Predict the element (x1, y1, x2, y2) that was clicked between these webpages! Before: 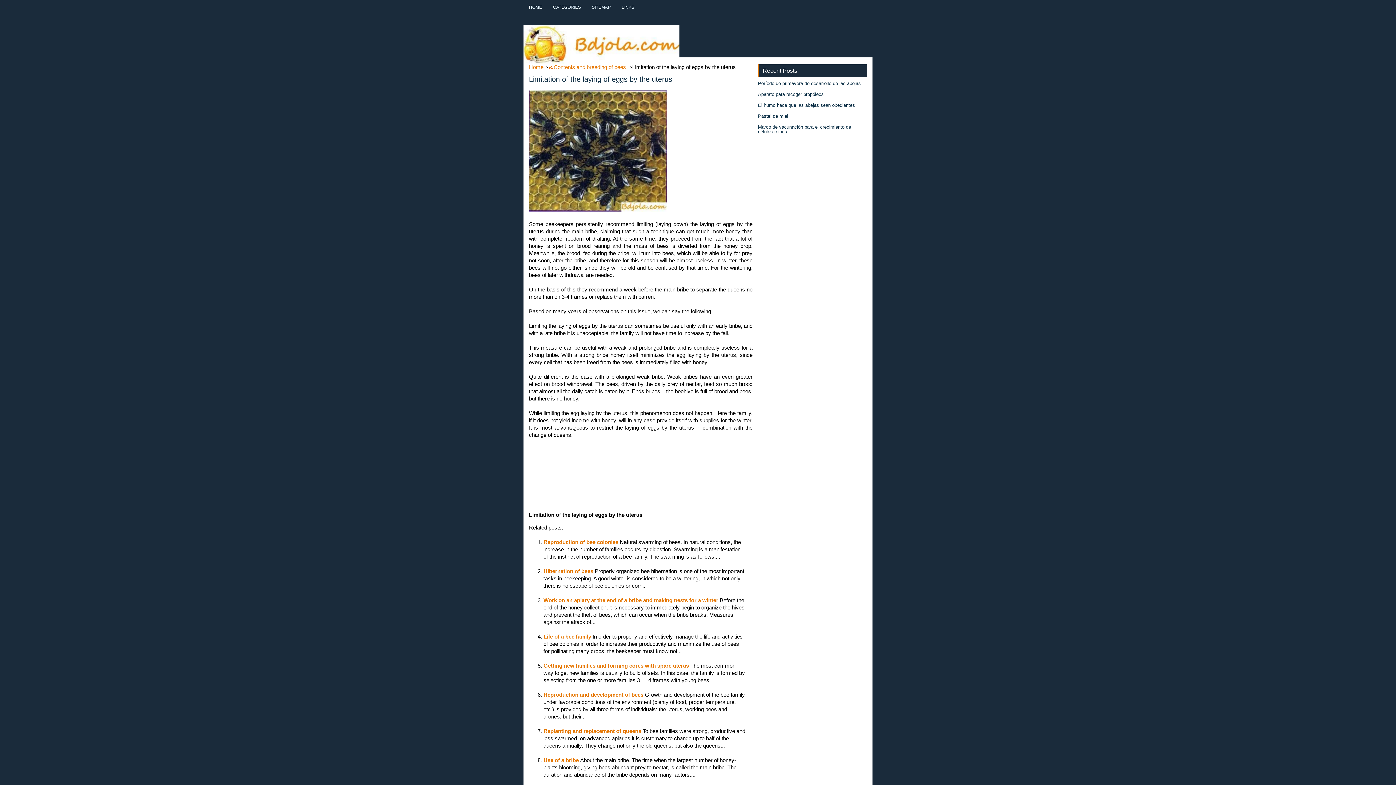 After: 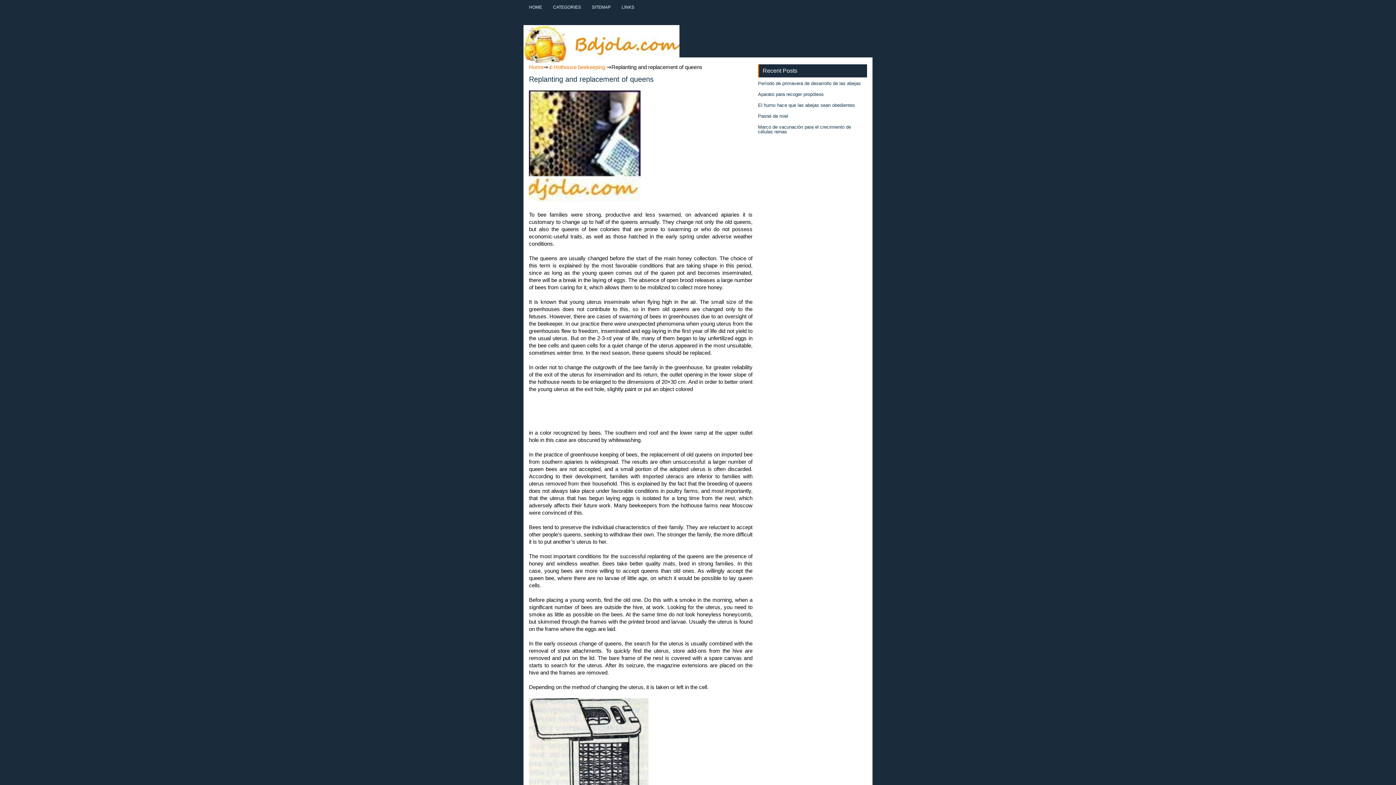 Action: label: Replanting and replacement of queens  bbox: (543, 728, 642, 734)